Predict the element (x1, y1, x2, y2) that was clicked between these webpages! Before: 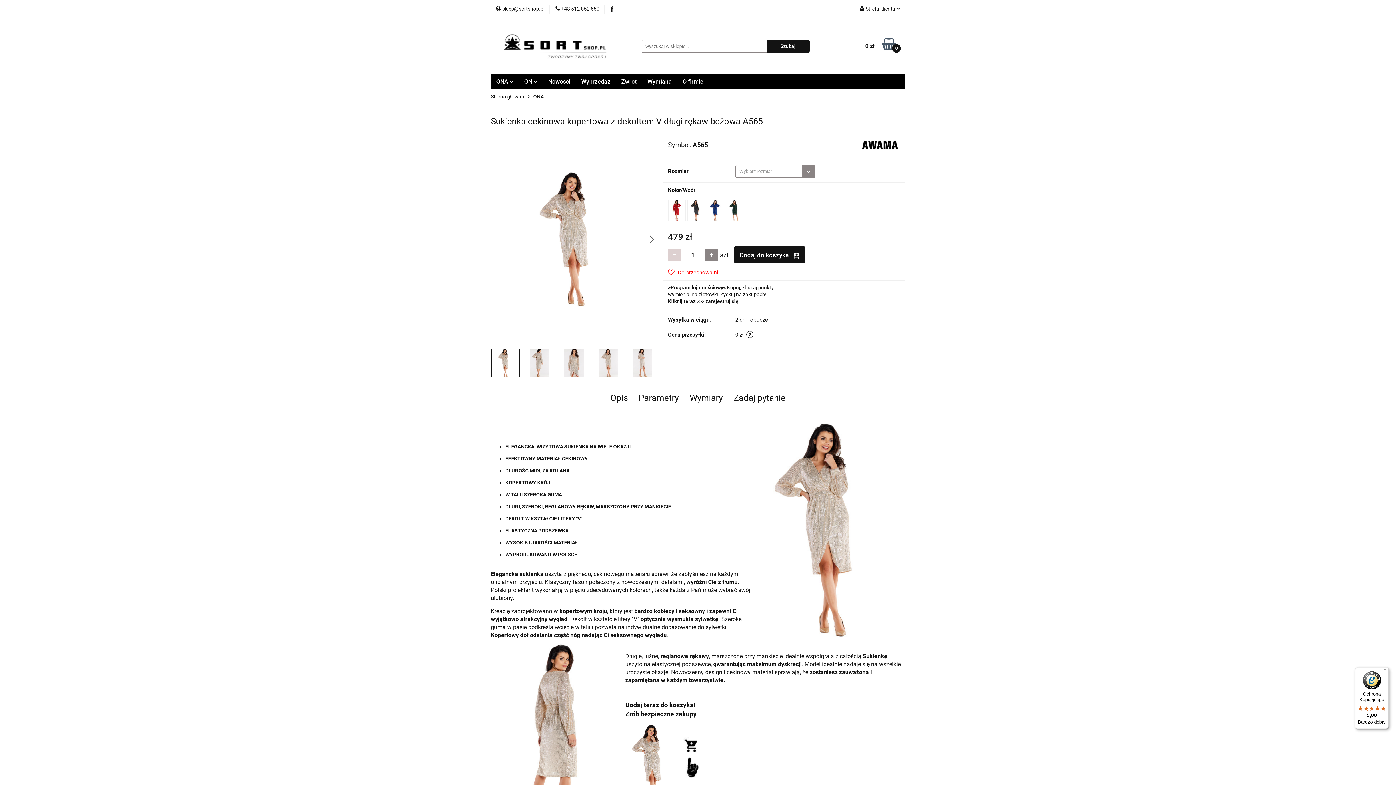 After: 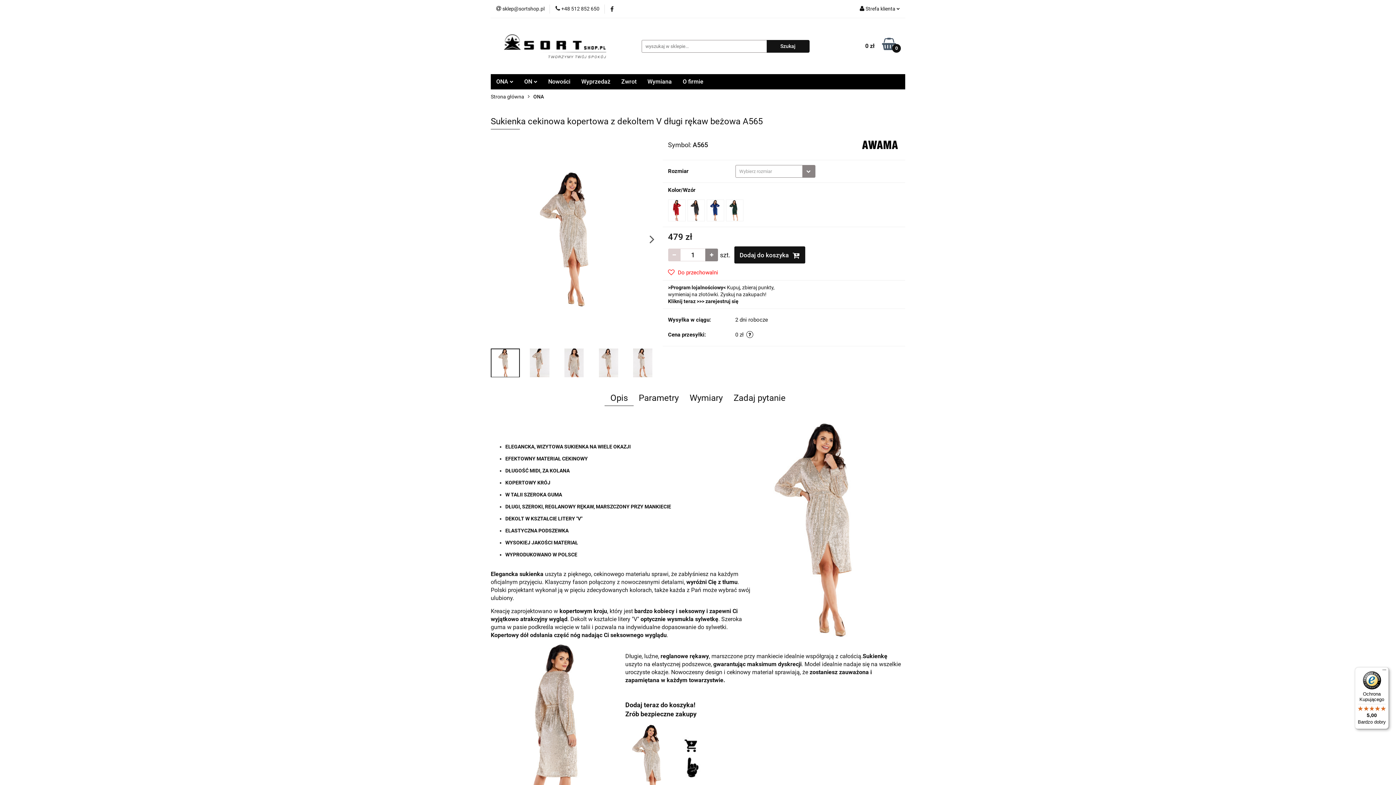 Action: bbox: (555, 5, 599, 12) label:  +48 512 852 650